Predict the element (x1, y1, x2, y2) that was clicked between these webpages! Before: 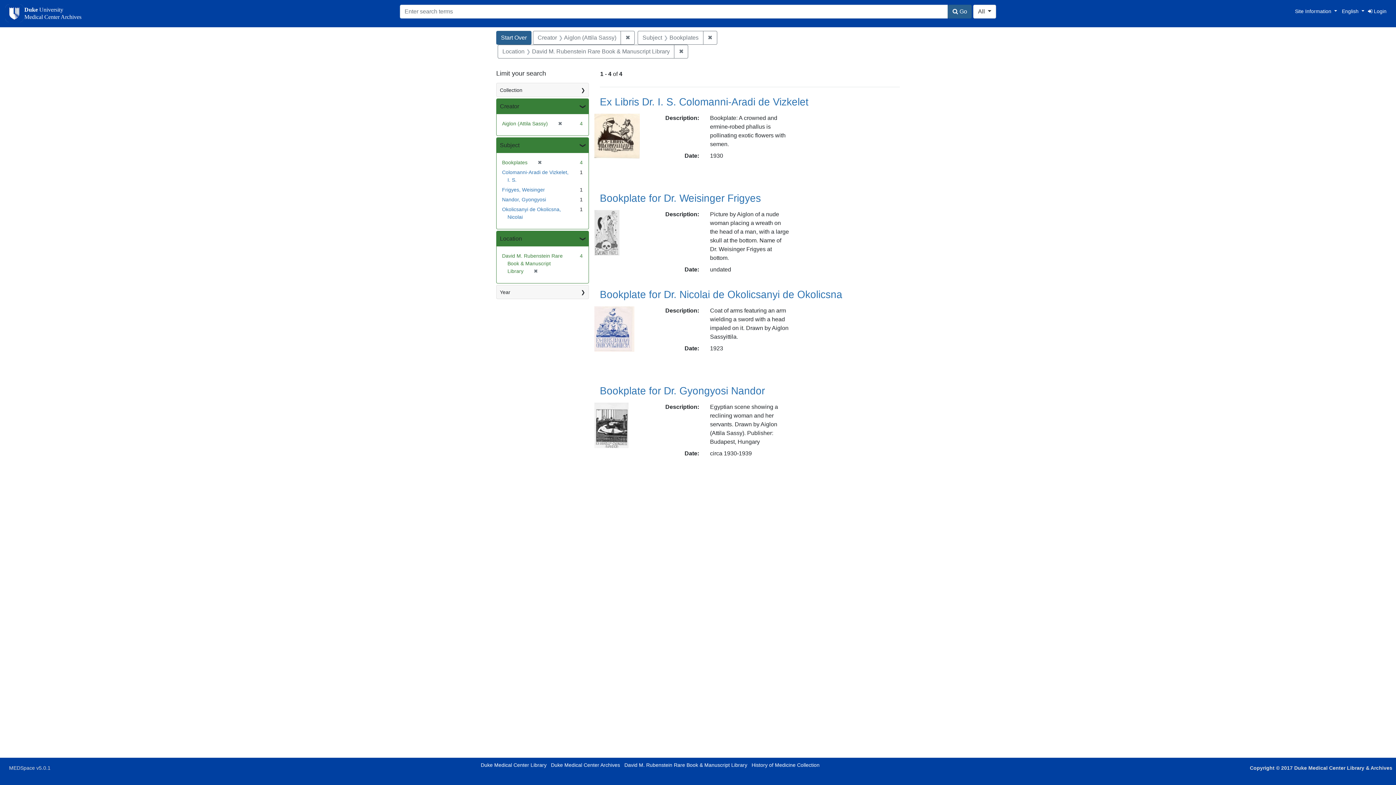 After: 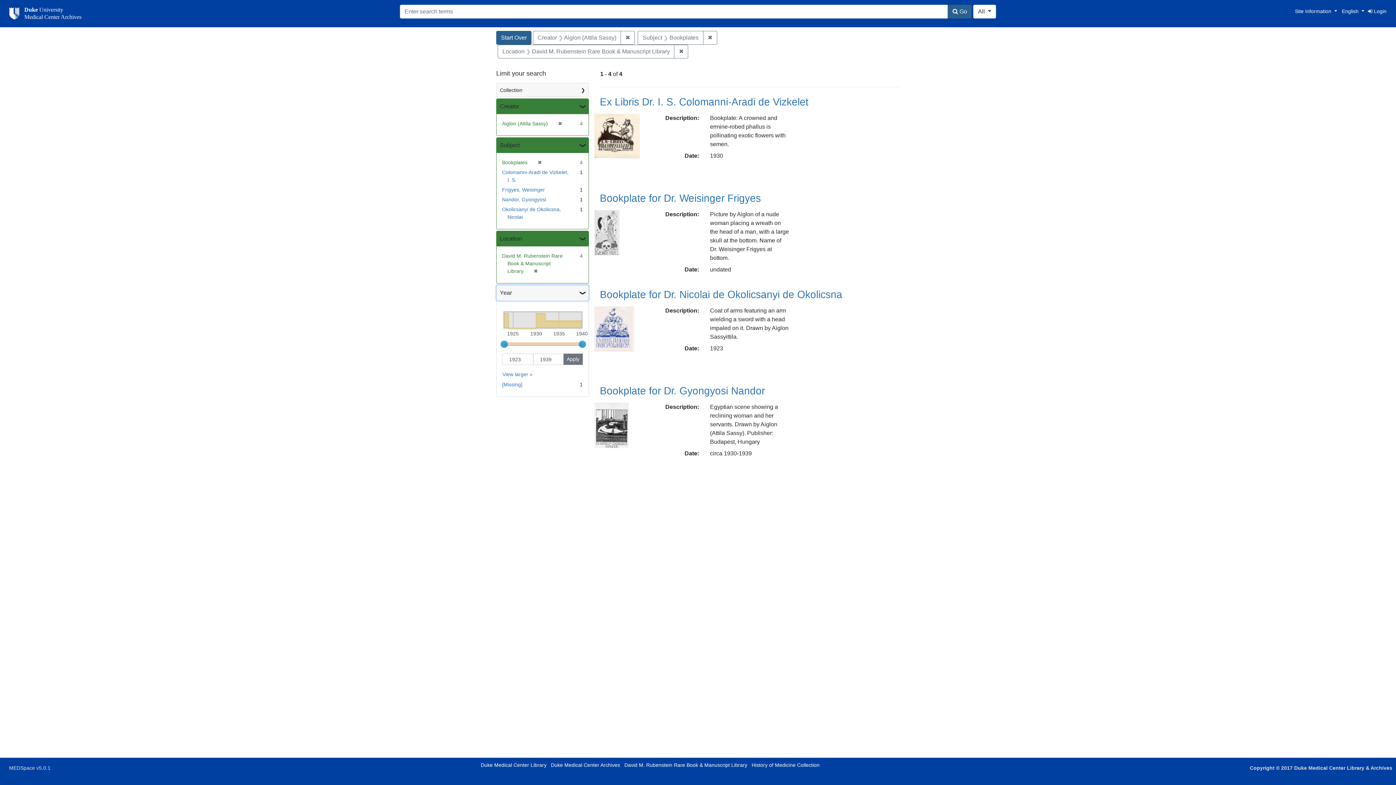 Action: label: Year bbox: (496, 285, 588, 298)